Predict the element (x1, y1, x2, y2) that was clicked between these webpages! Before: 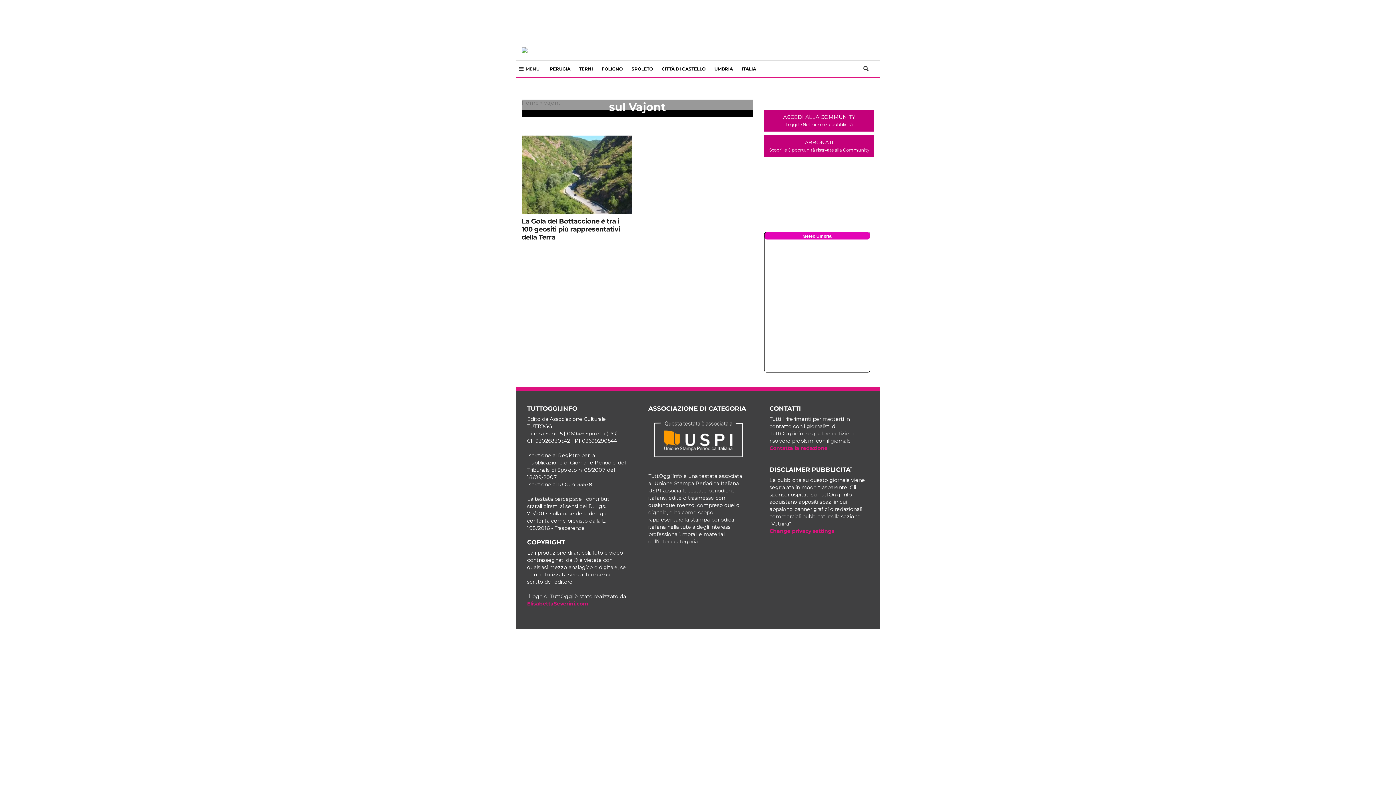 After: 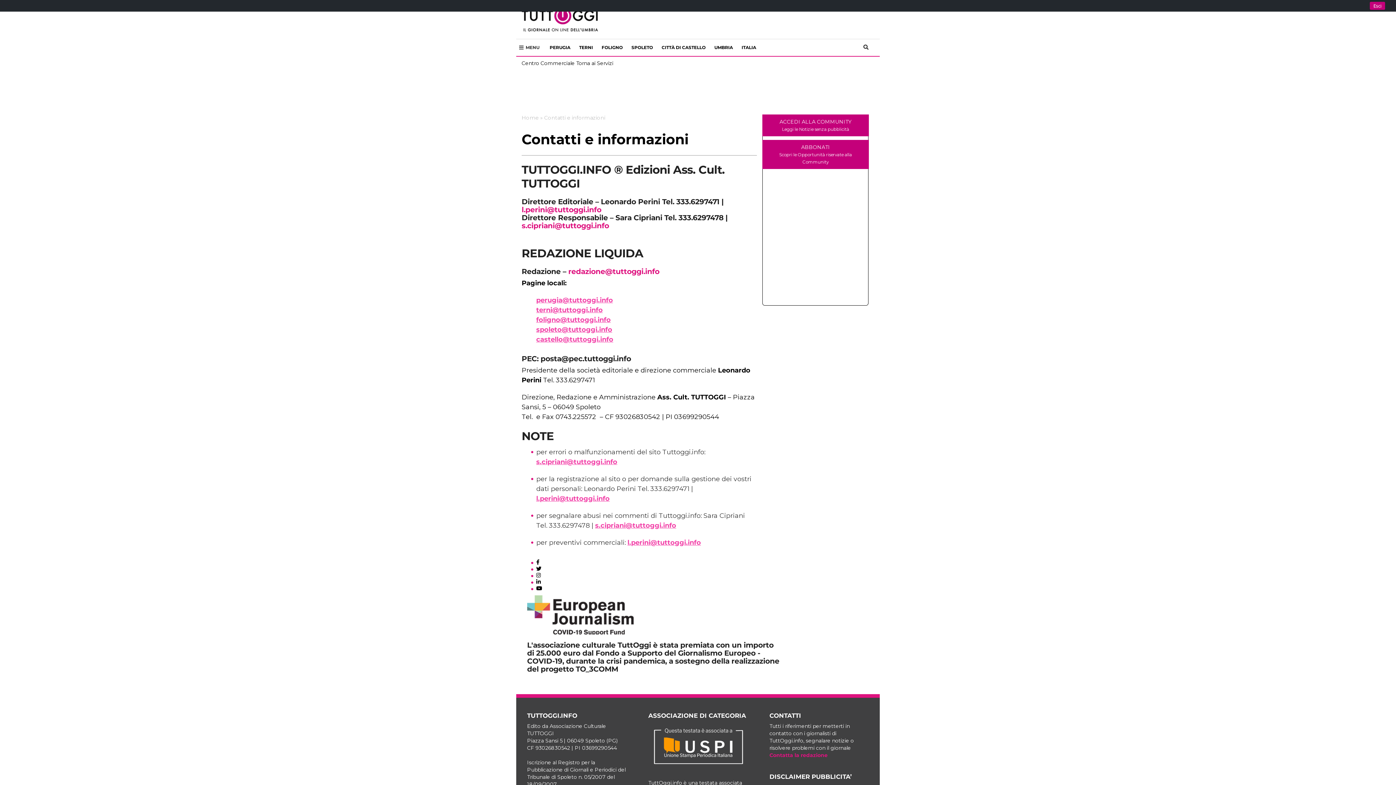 Action: label: Contatta la redazione bbox: (769, 445, 827, 451)